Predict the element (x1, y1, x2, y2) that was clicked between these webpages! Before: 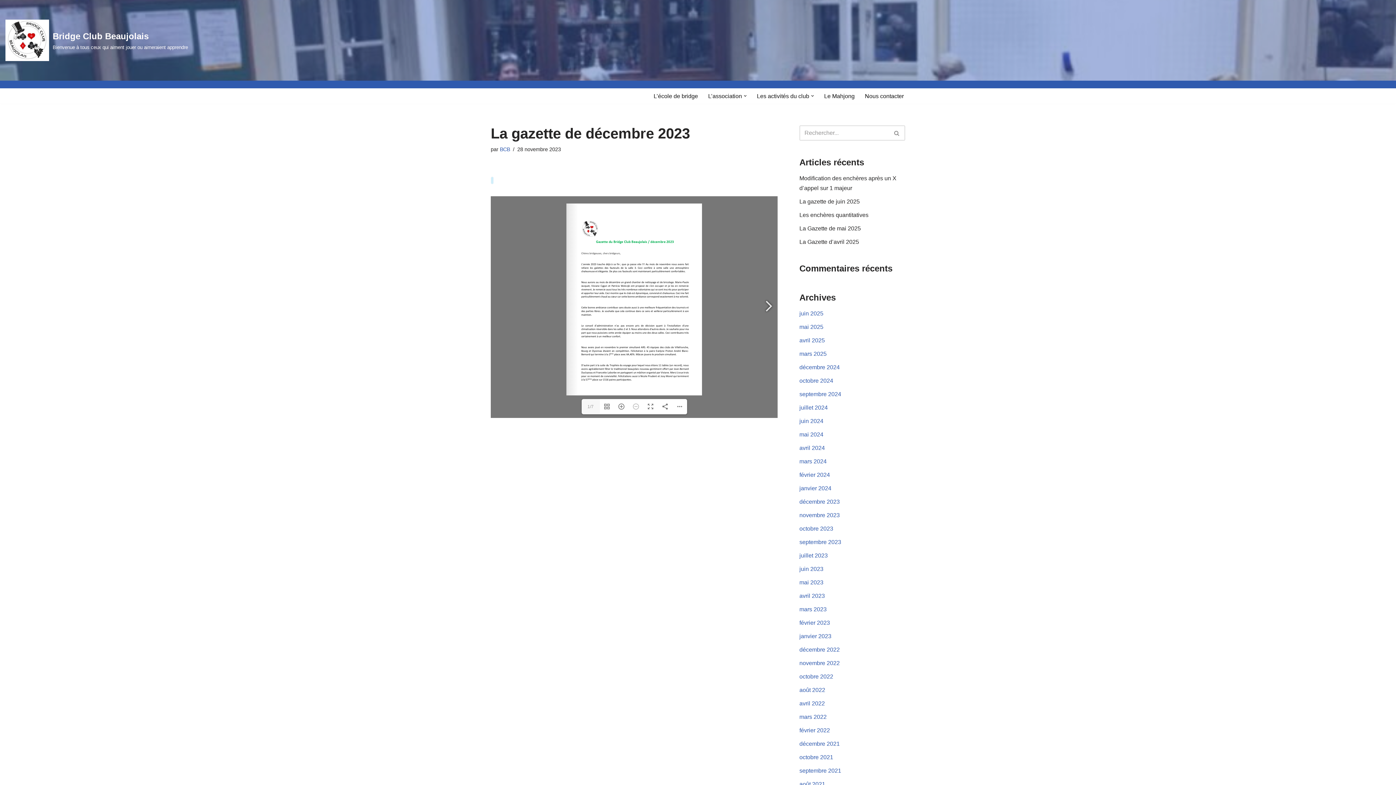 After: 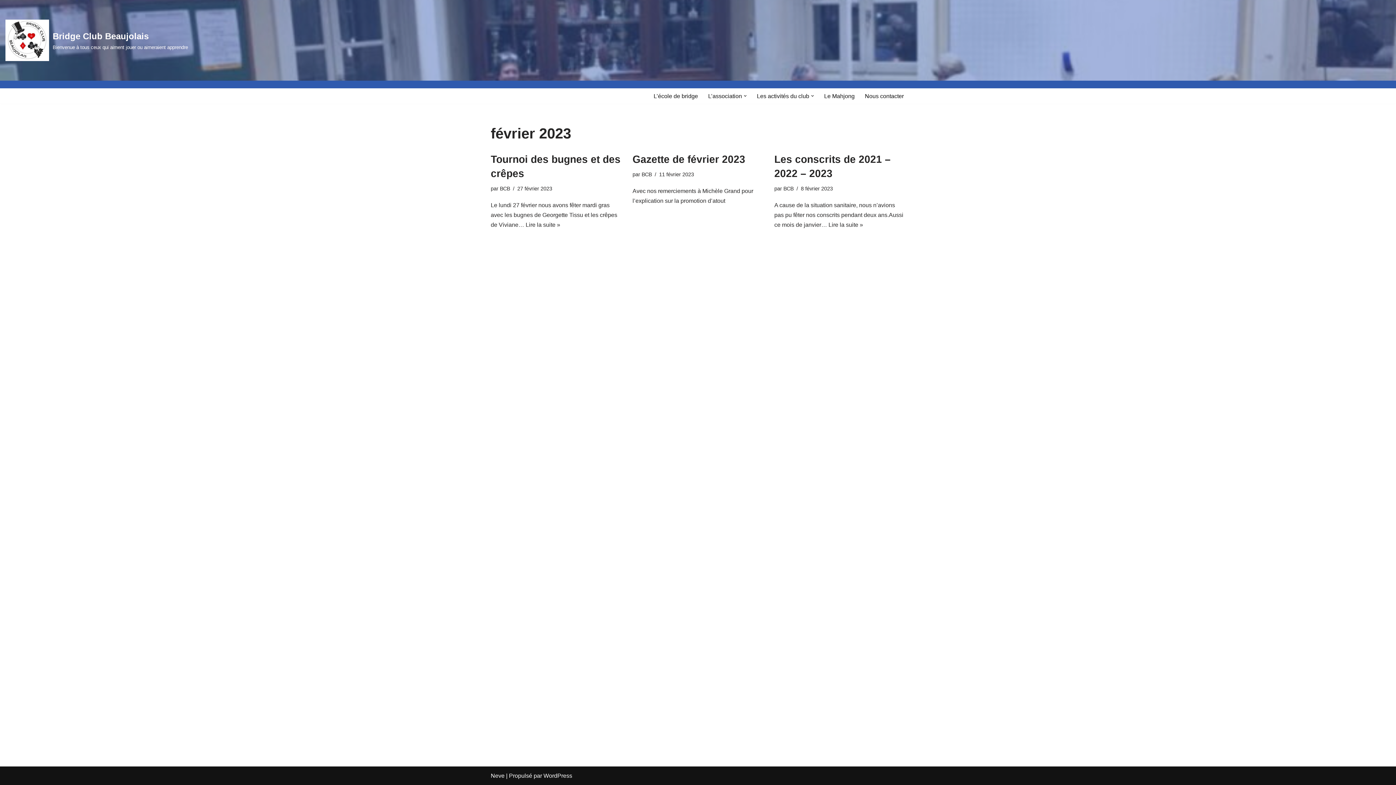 Action: label: février 2023 bbox: (799, 620, 830, 626)